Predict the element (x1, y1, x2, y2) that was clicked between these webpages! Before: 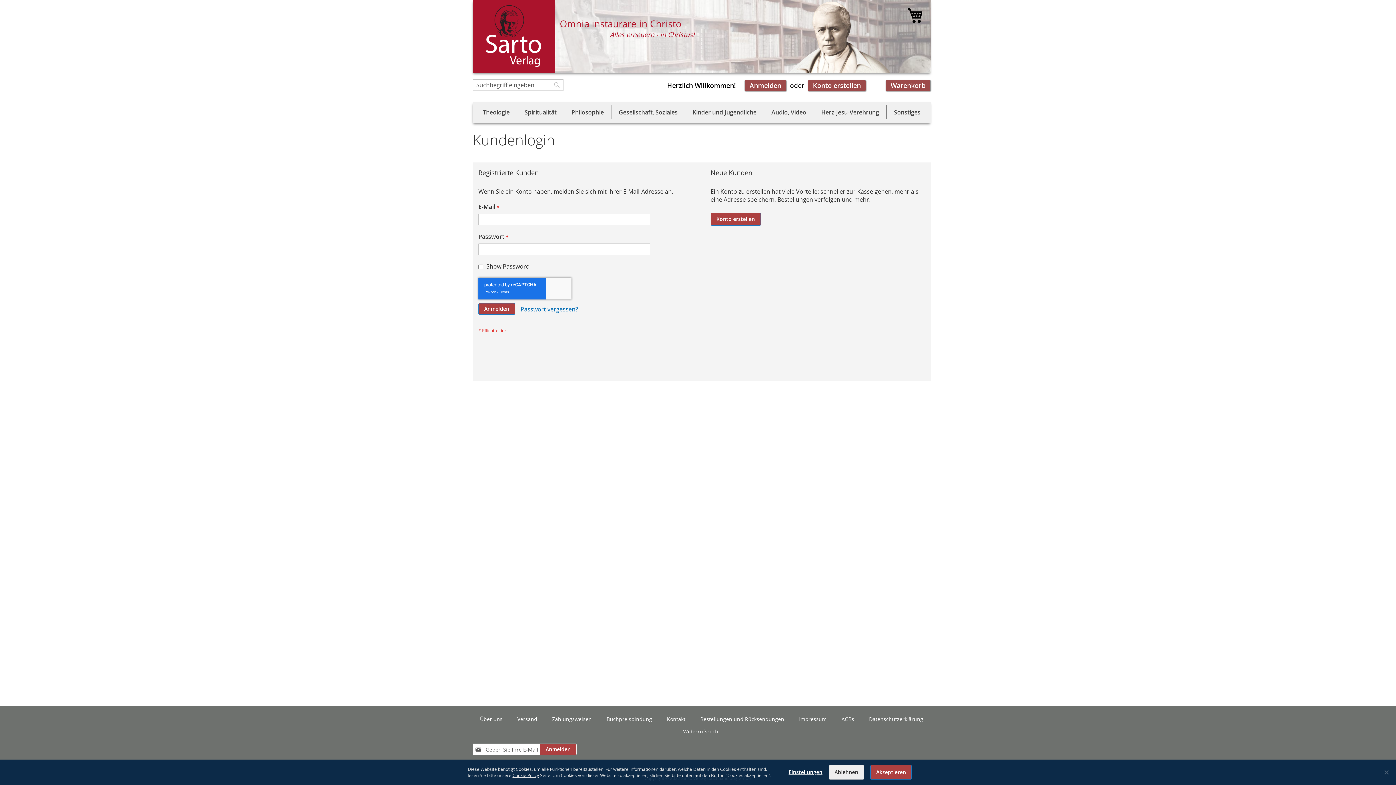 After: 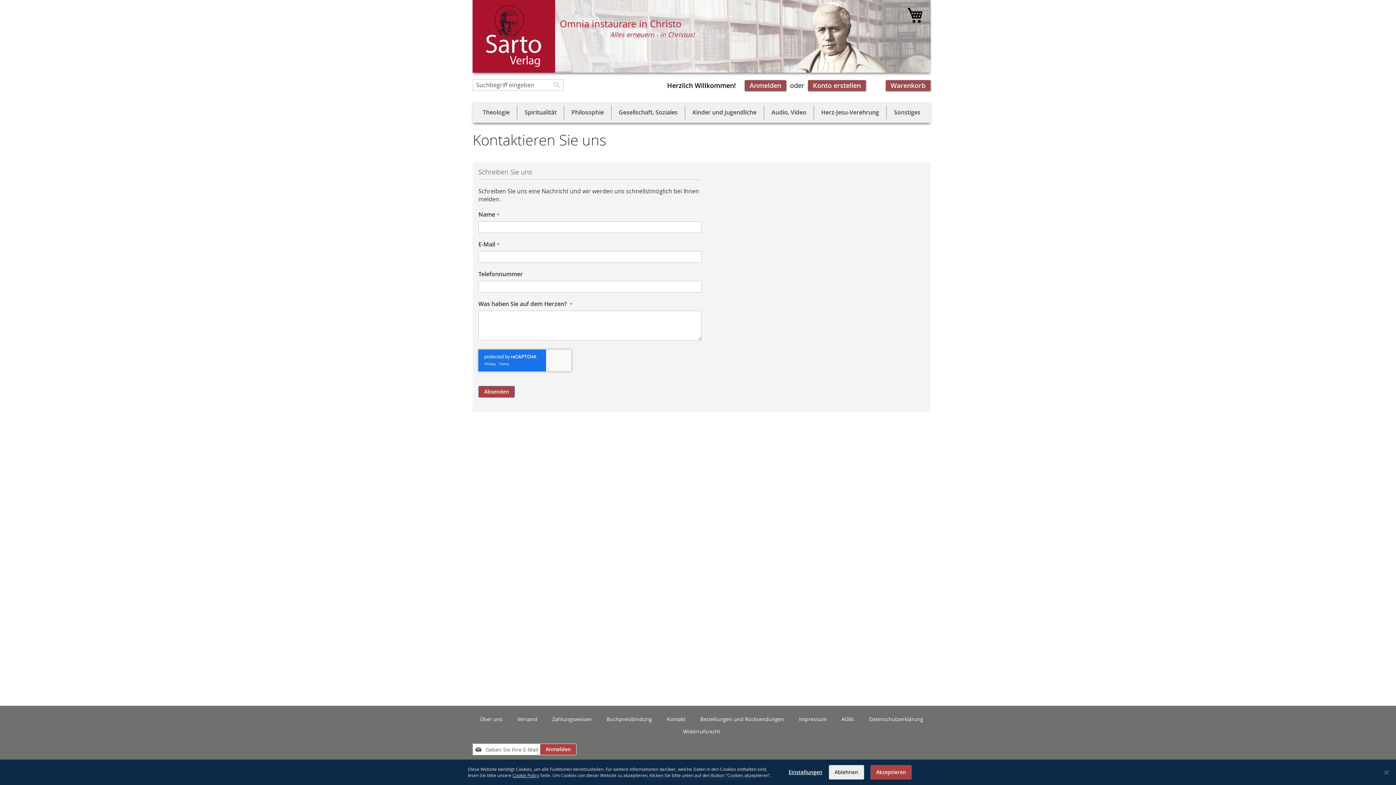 Action: bbox: (667, 716, 685, 722) label: Kontakt